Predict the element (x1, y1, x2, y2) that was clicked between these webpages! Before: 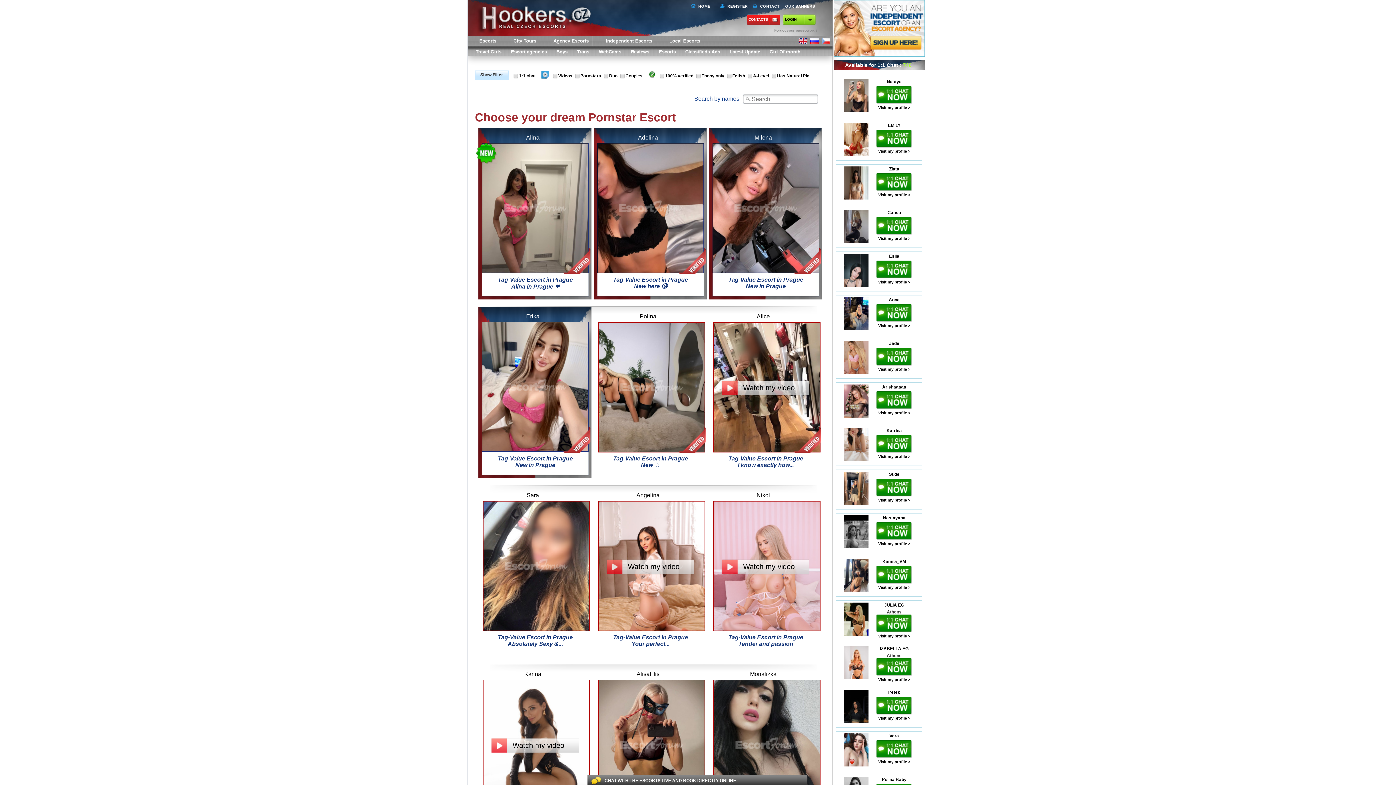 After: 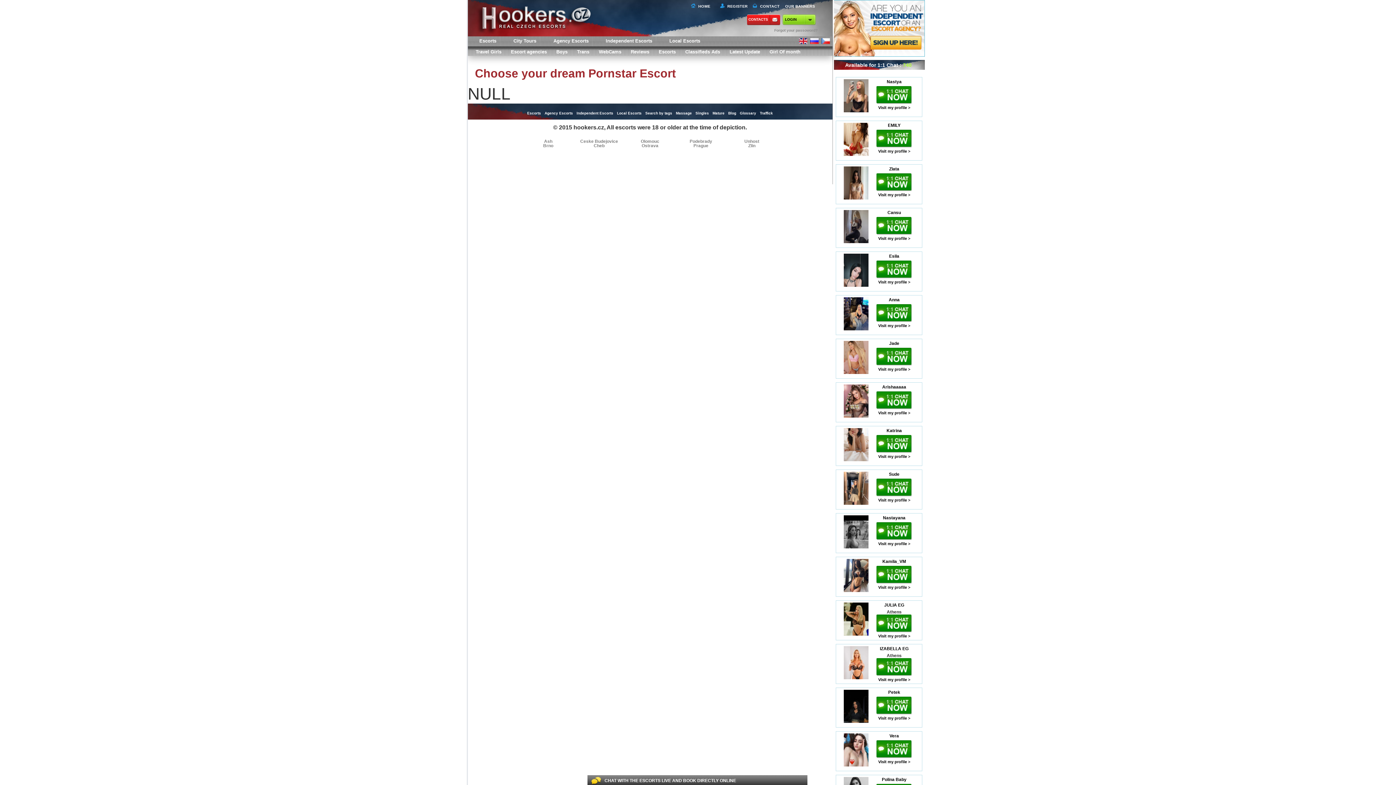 Action: bbox: (843, 544, 868, 549)